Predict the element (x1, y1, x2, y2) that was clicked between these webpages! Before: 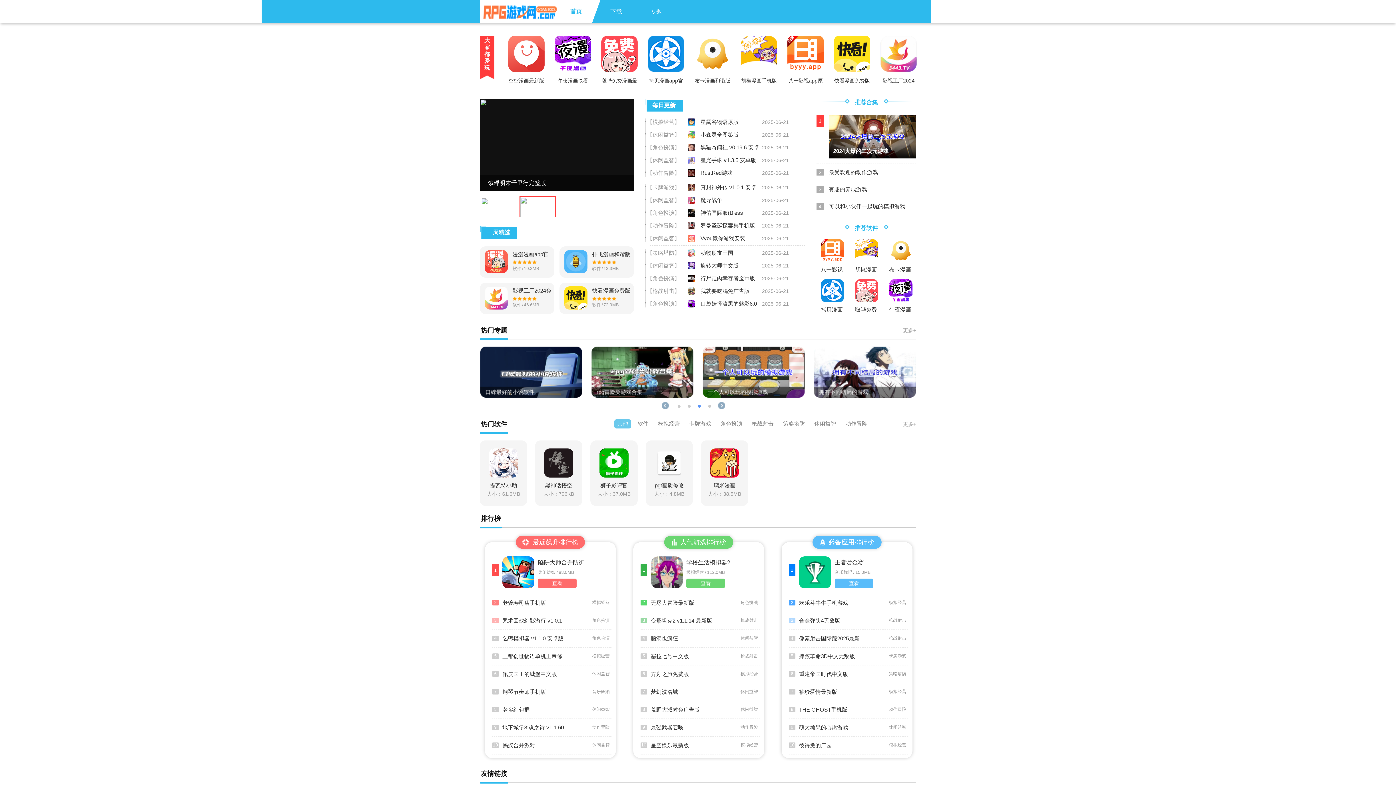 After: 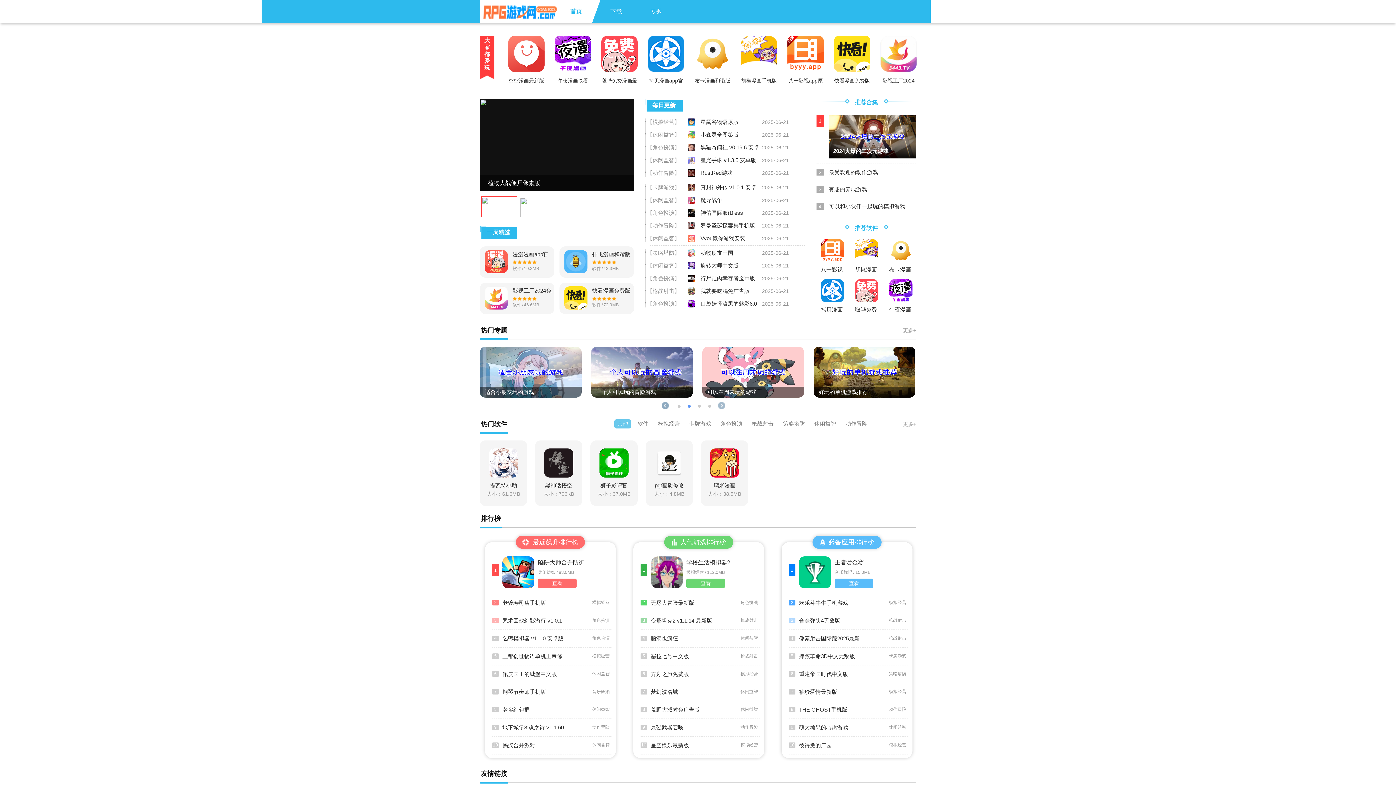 Action: label: Next bbox: (718, 402, 725, 409)